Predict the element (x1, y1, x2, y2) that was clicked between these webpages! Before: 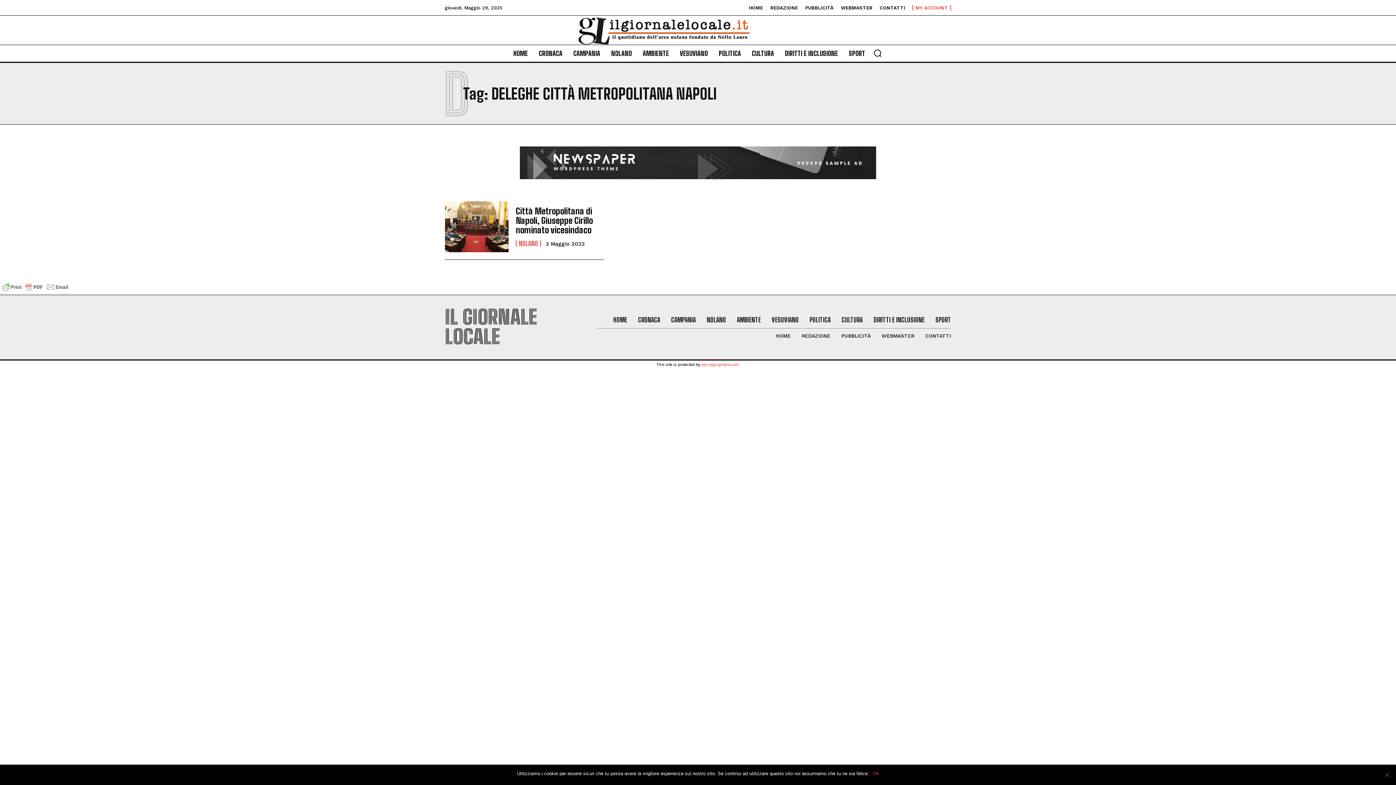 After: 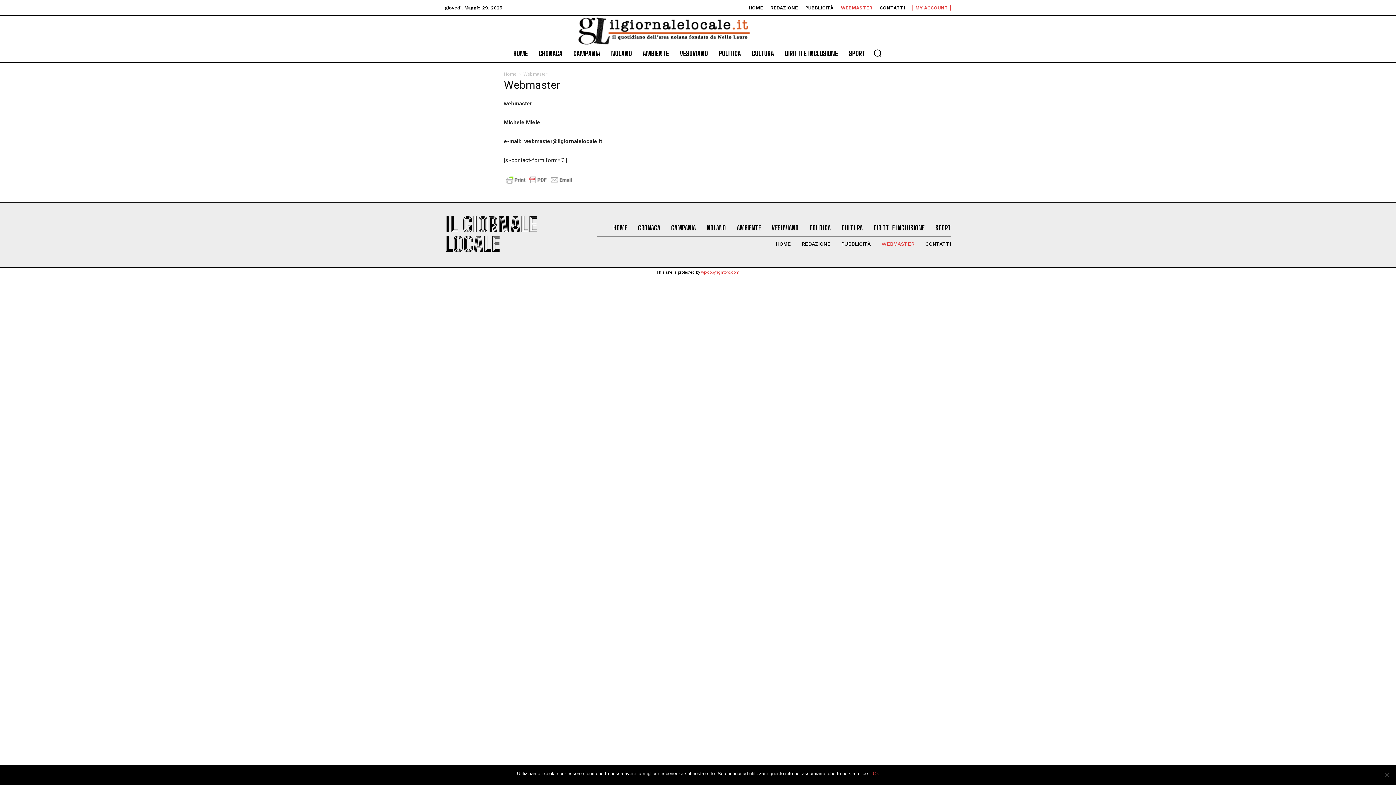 Action: label: WEBMASTER bbox: (841, 5, 872, 10)